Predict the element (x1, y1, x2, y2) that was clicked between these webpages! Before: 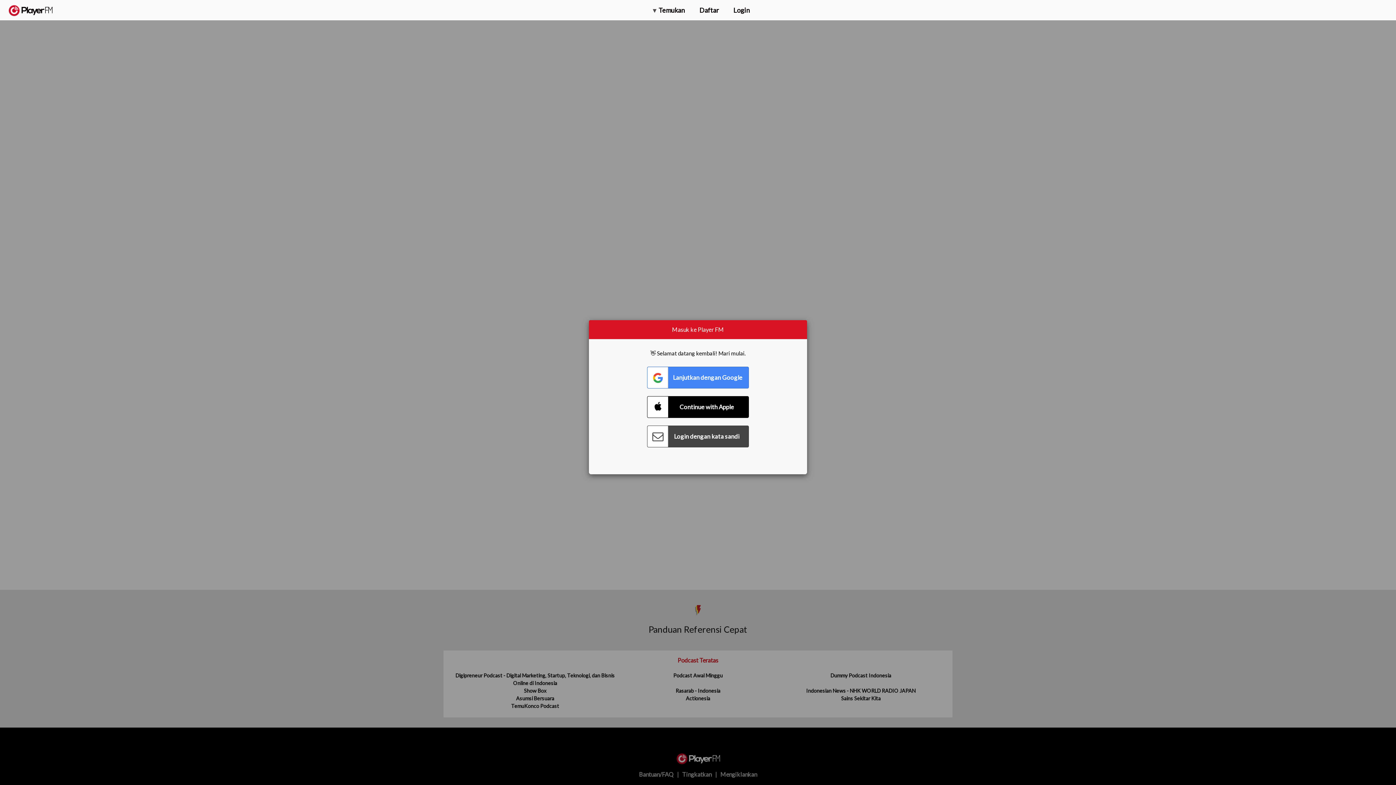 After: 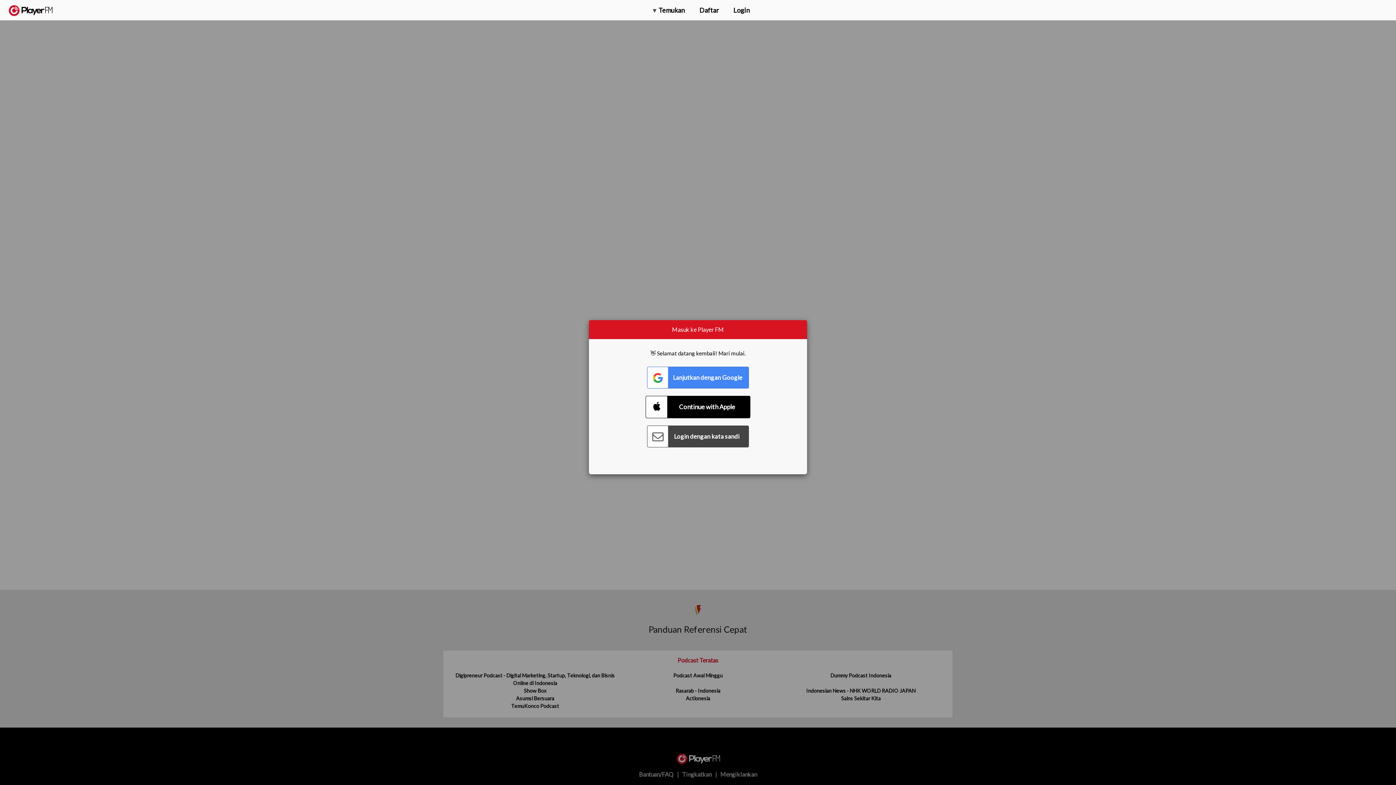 Action: bbox: (647, 396, 749, 418) label: Connect with Apple